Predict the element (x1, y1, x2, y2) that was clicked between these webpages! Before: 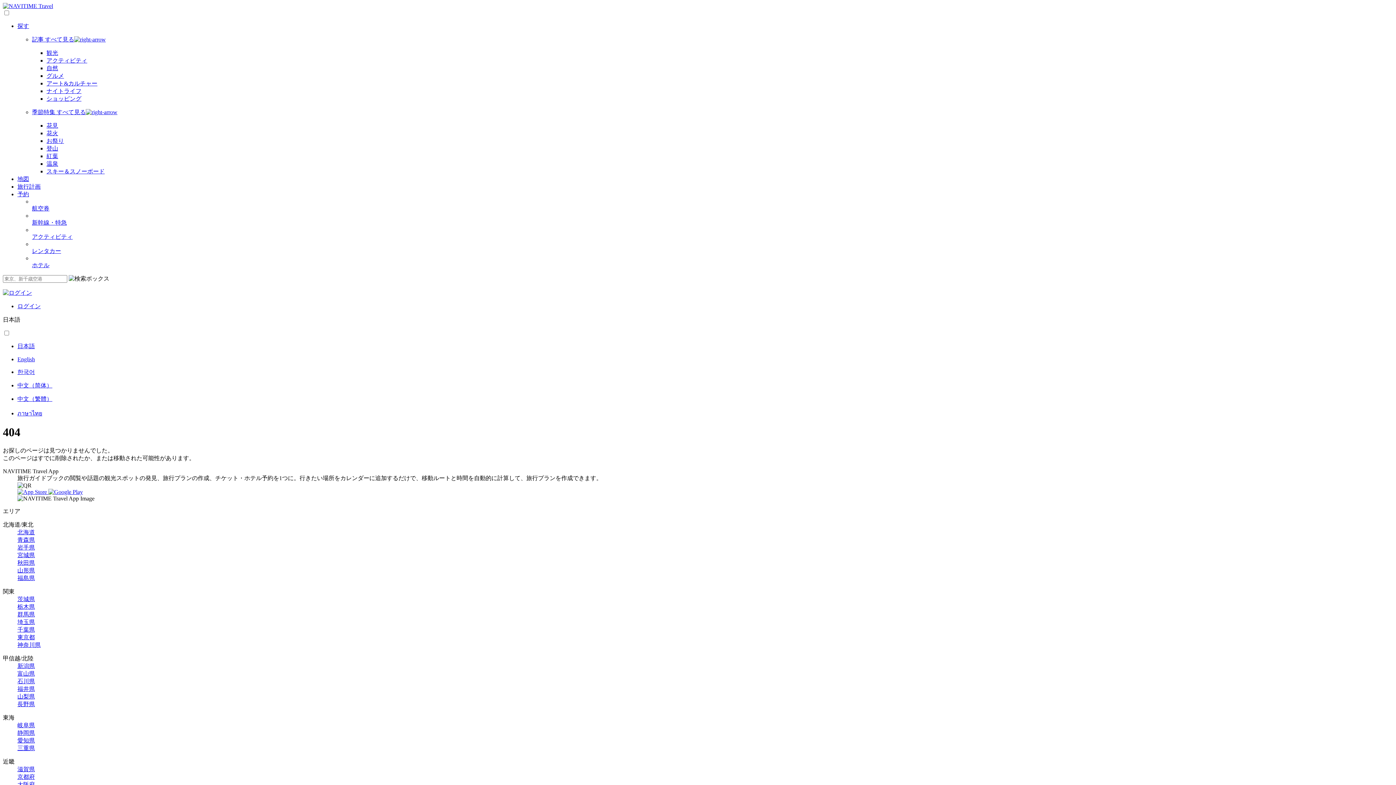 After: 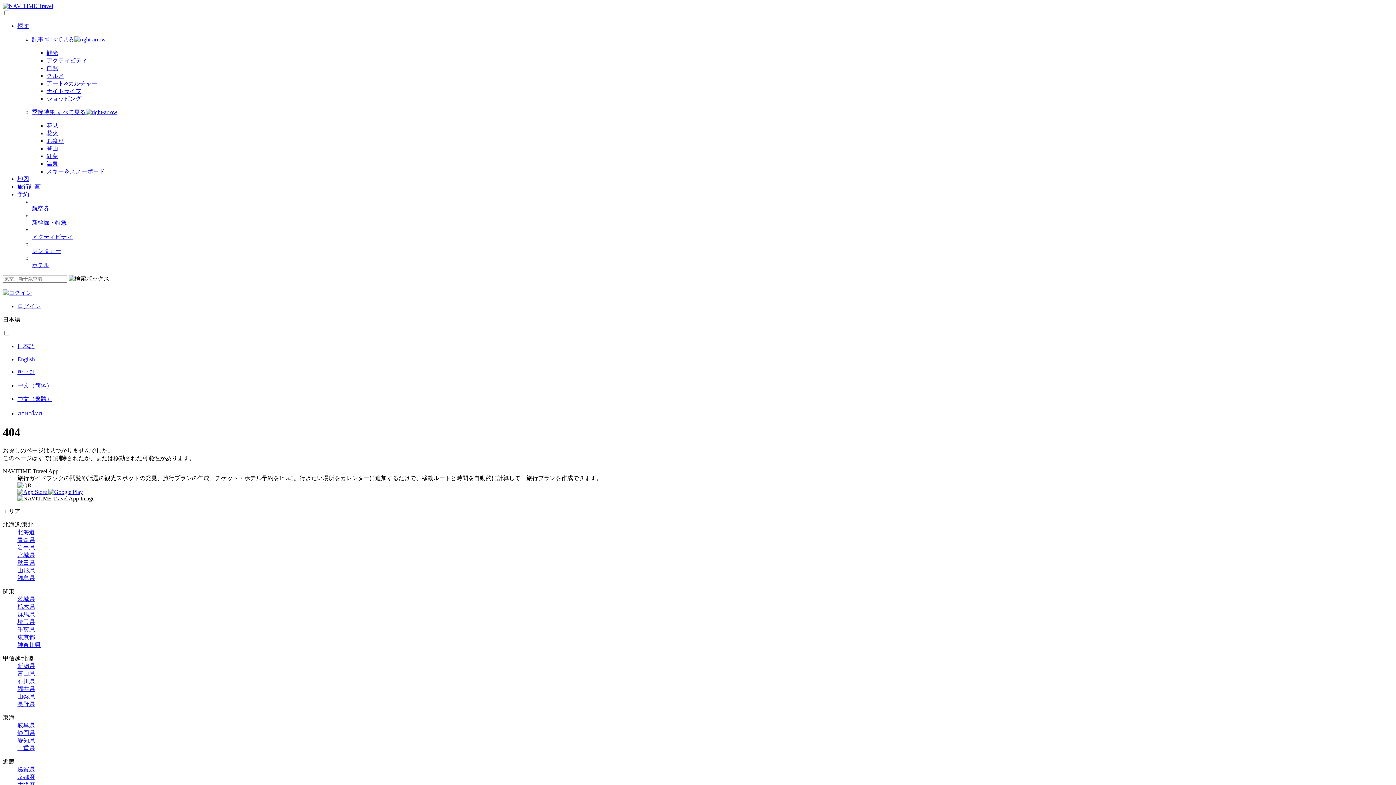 Action: label: 季節特集 すべて見る bbox: (32, 108, 1393, 116)